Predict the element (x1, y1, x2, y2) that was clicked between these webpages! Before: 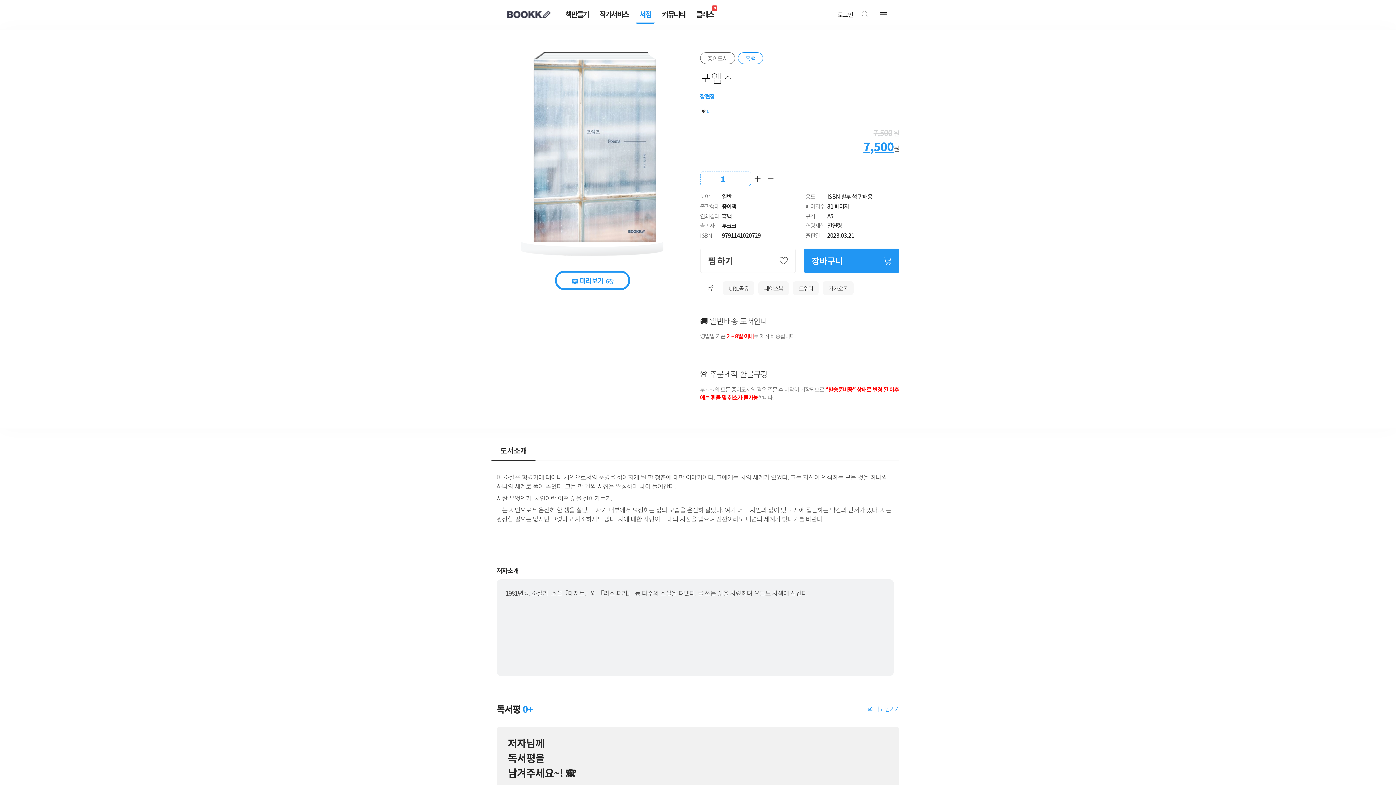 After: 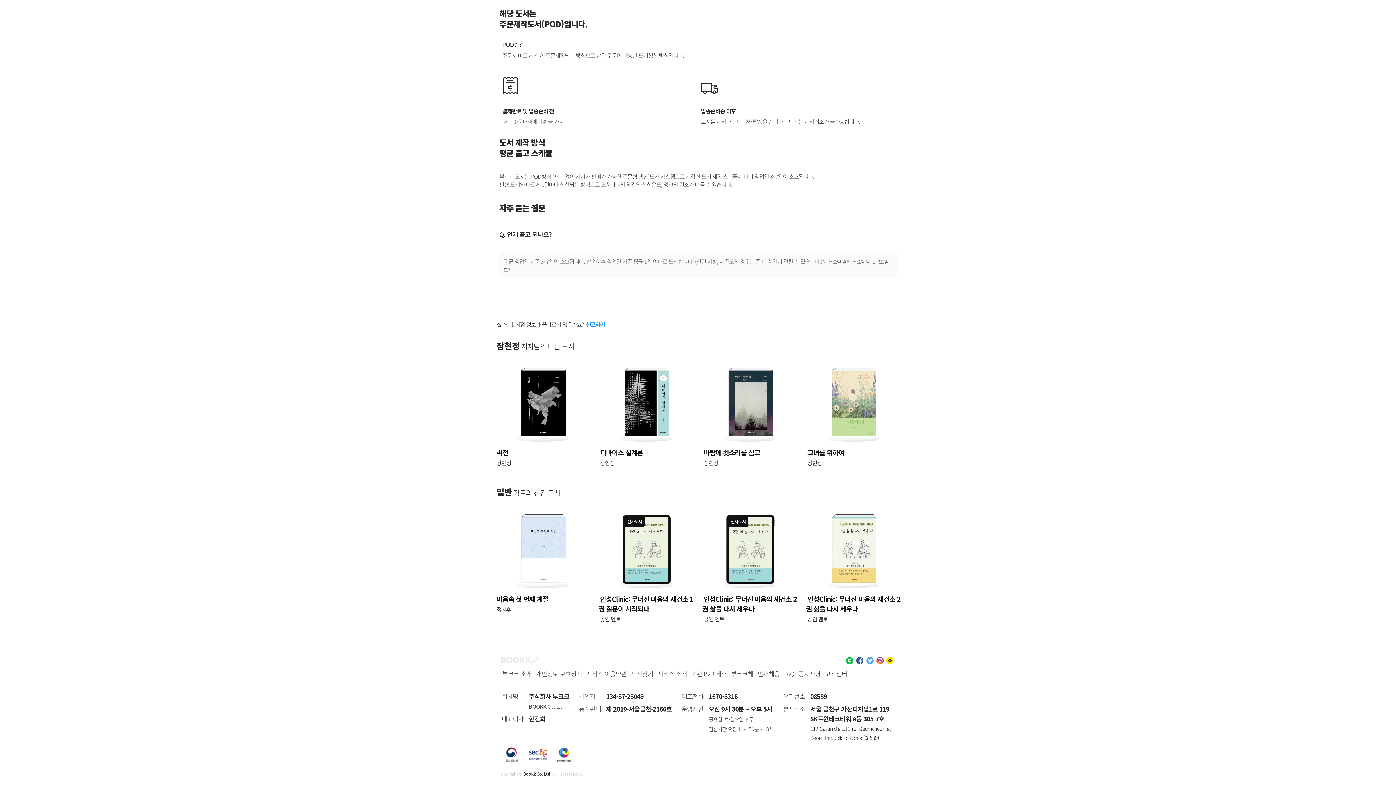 Action: bbox: (552, 517, 576, 543)